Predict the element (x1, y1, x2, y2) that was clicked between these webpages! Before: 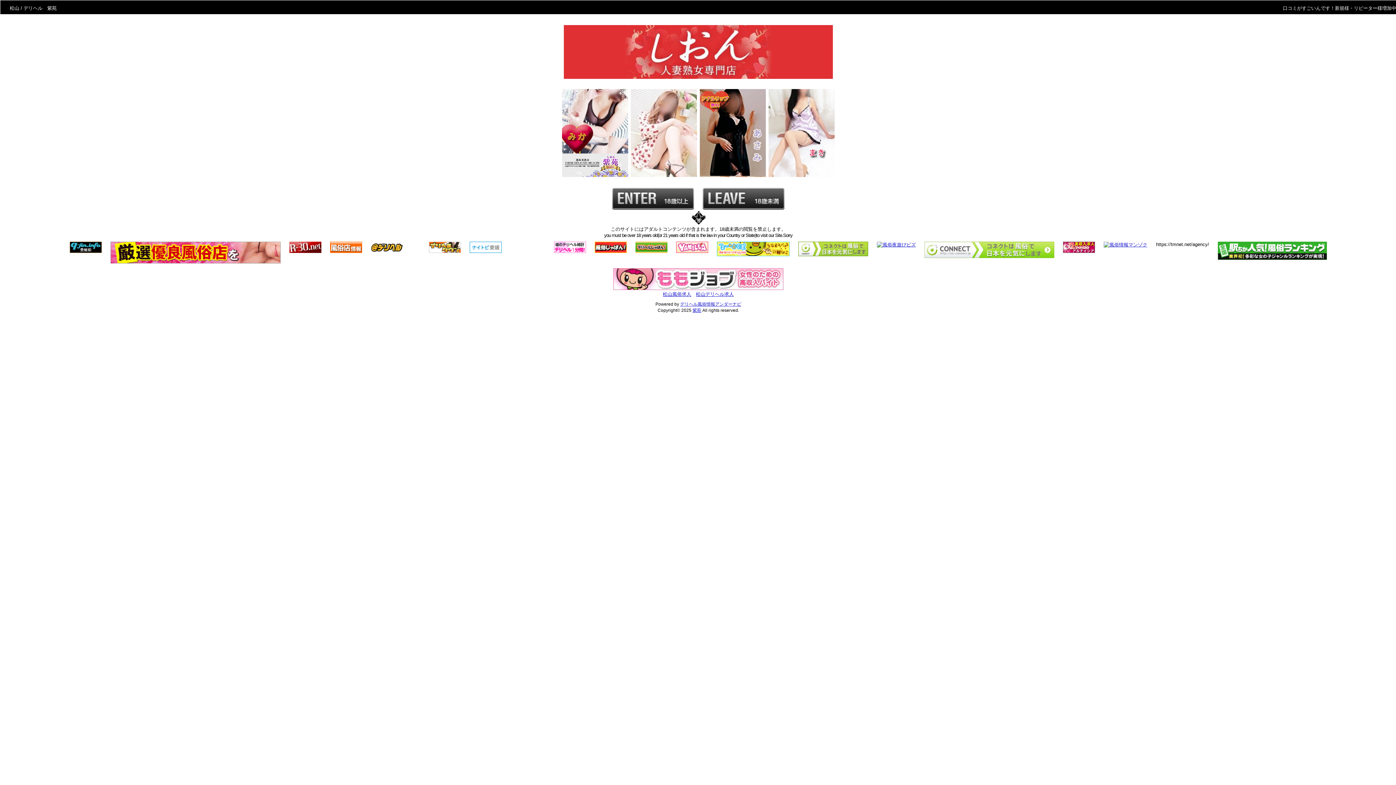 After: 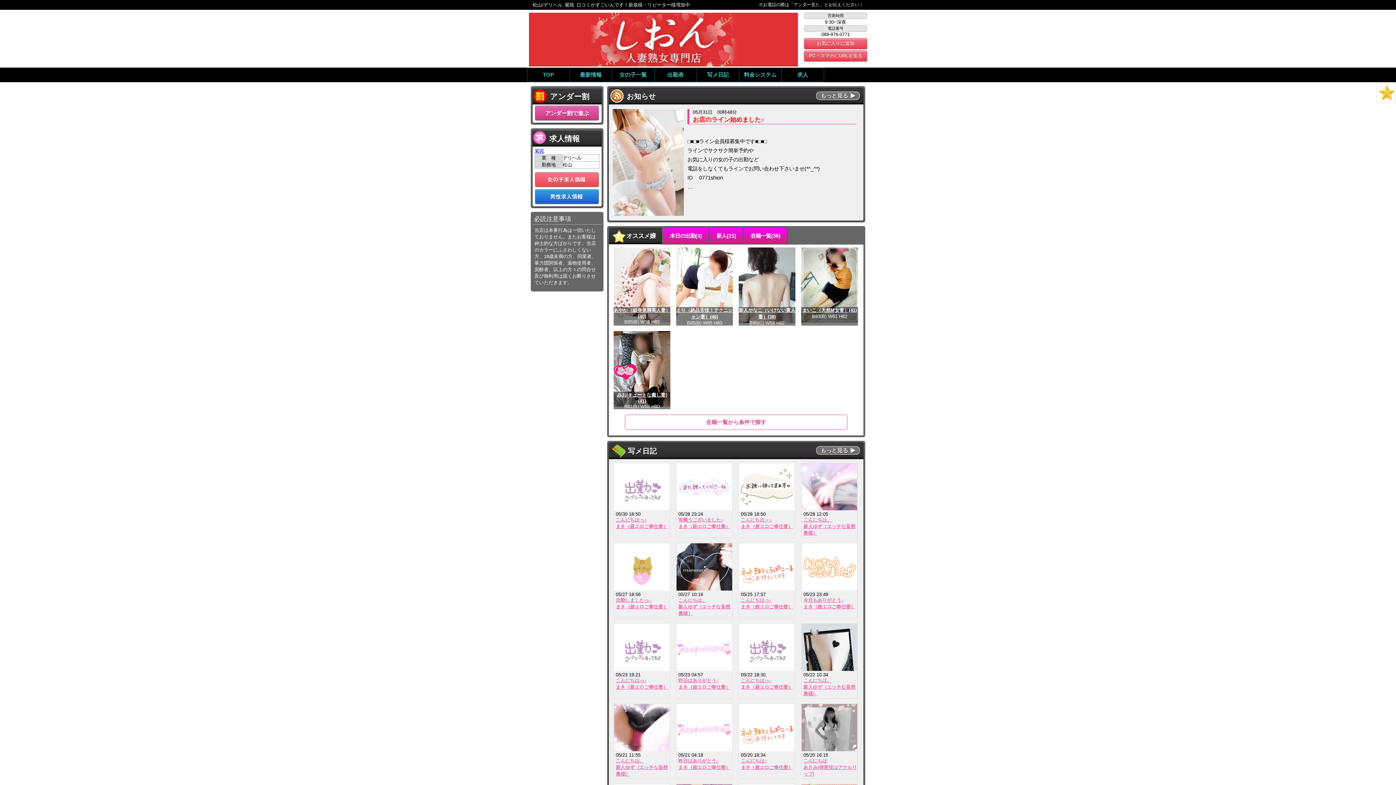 Action: bbox: (612, 205, 694, 210)